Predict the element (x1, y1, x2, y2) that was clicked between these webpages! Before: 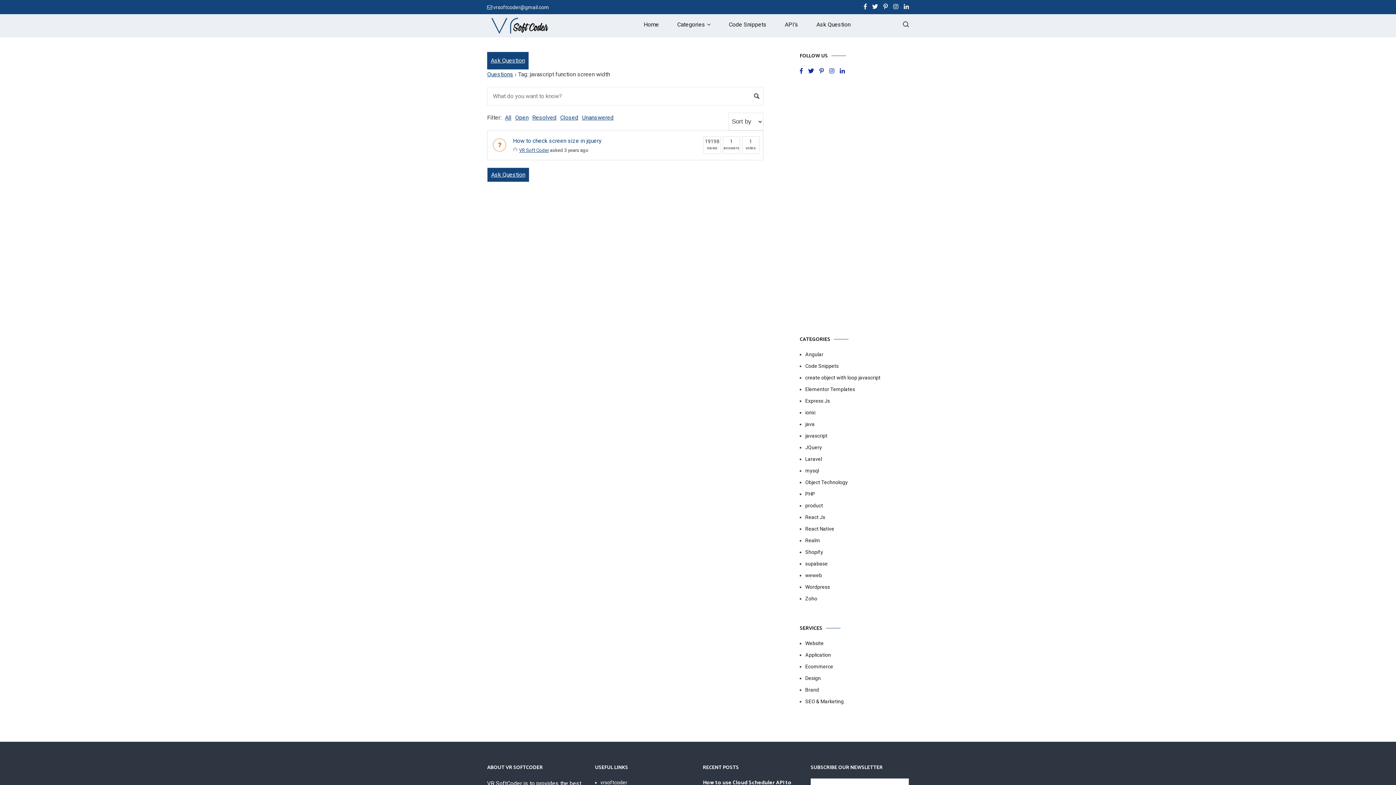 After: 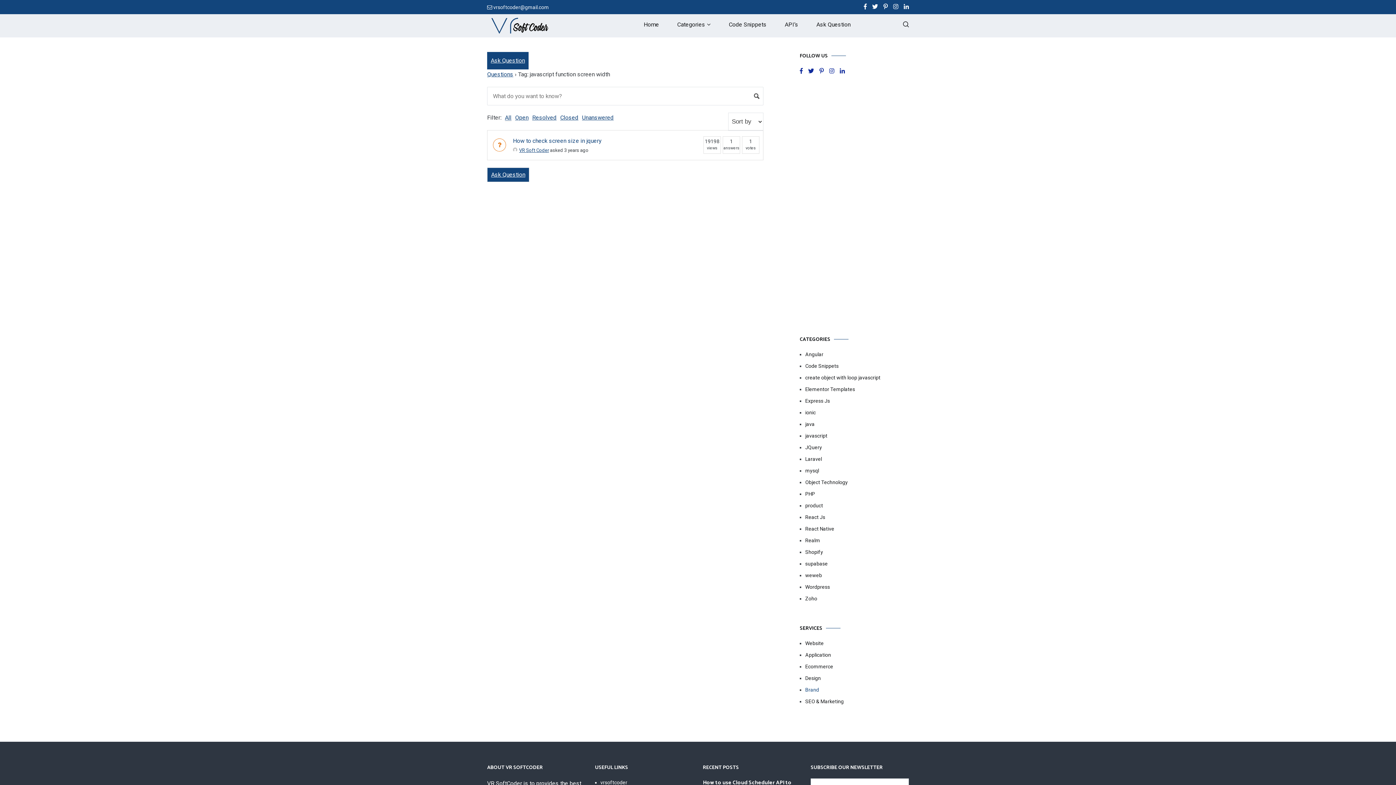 Action: bbox: (805, 687, 819, 693) label: Brand